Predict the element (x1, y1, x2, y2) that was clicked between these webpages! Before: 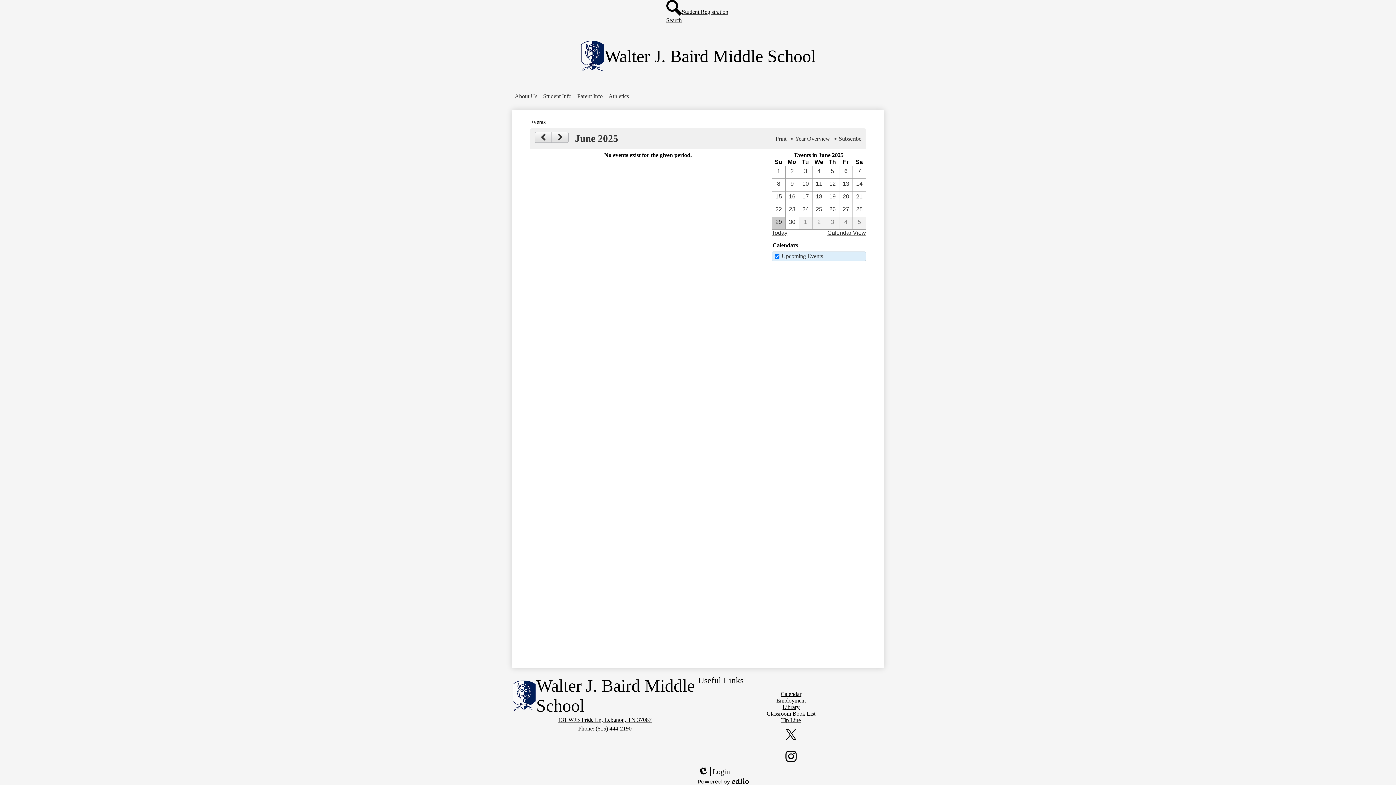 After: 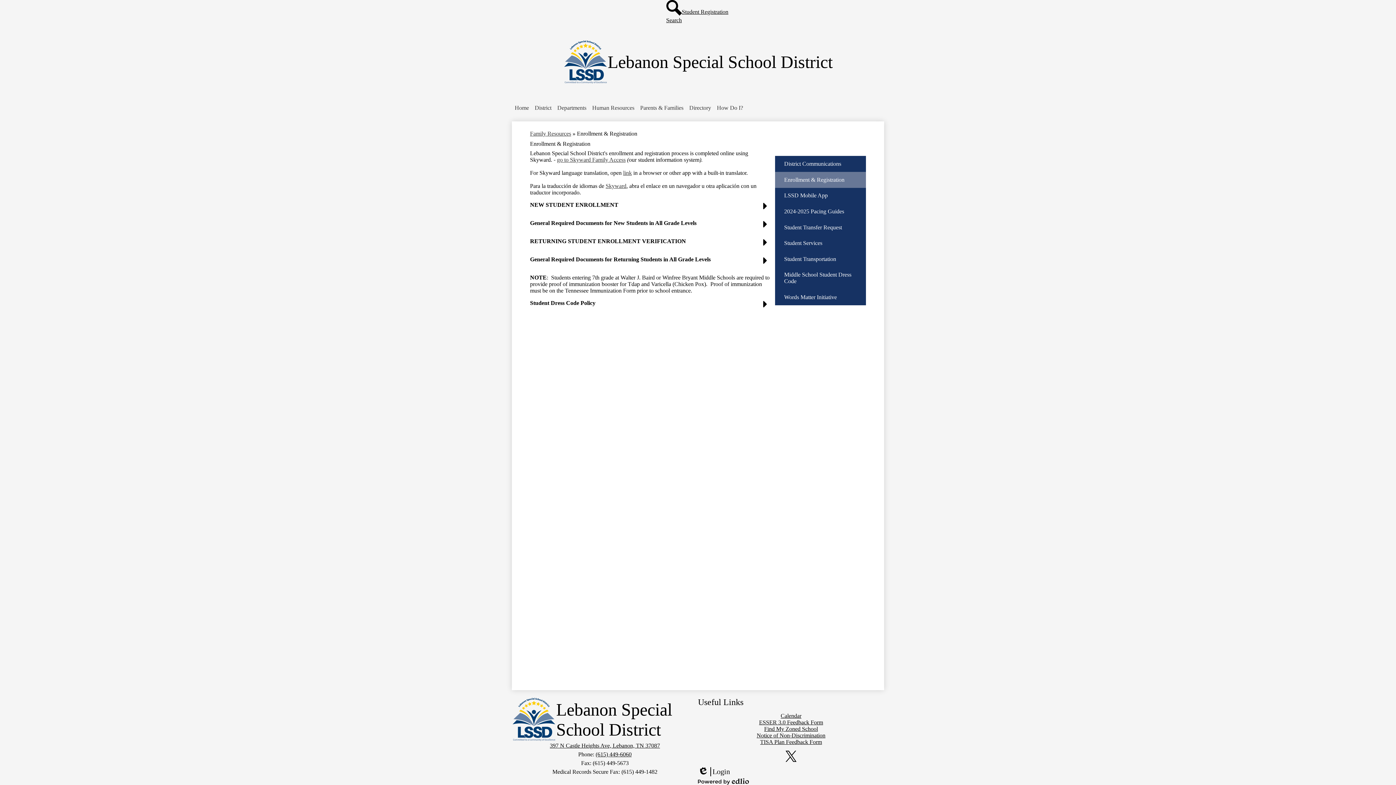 Action: bbox: (682, 8, 728, 14) label: Student Registration